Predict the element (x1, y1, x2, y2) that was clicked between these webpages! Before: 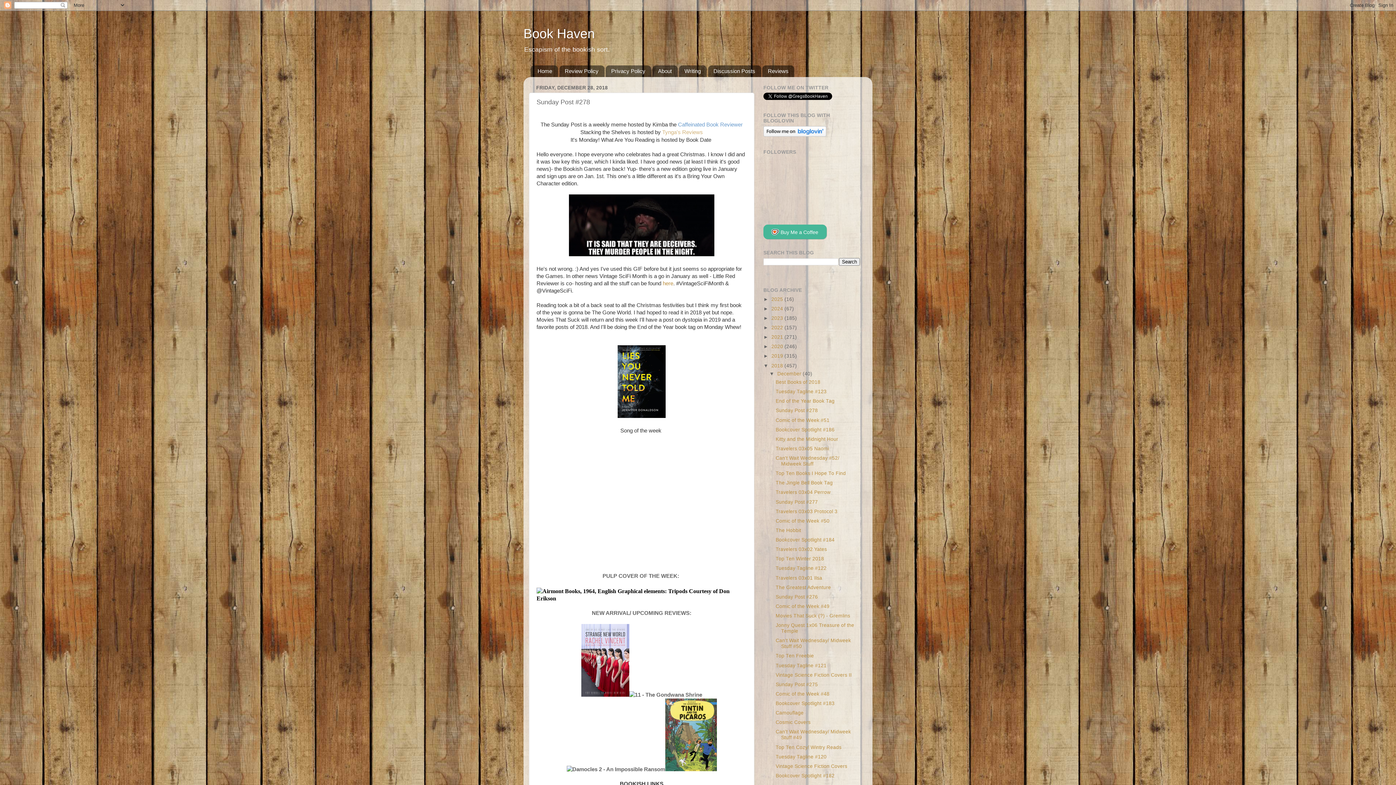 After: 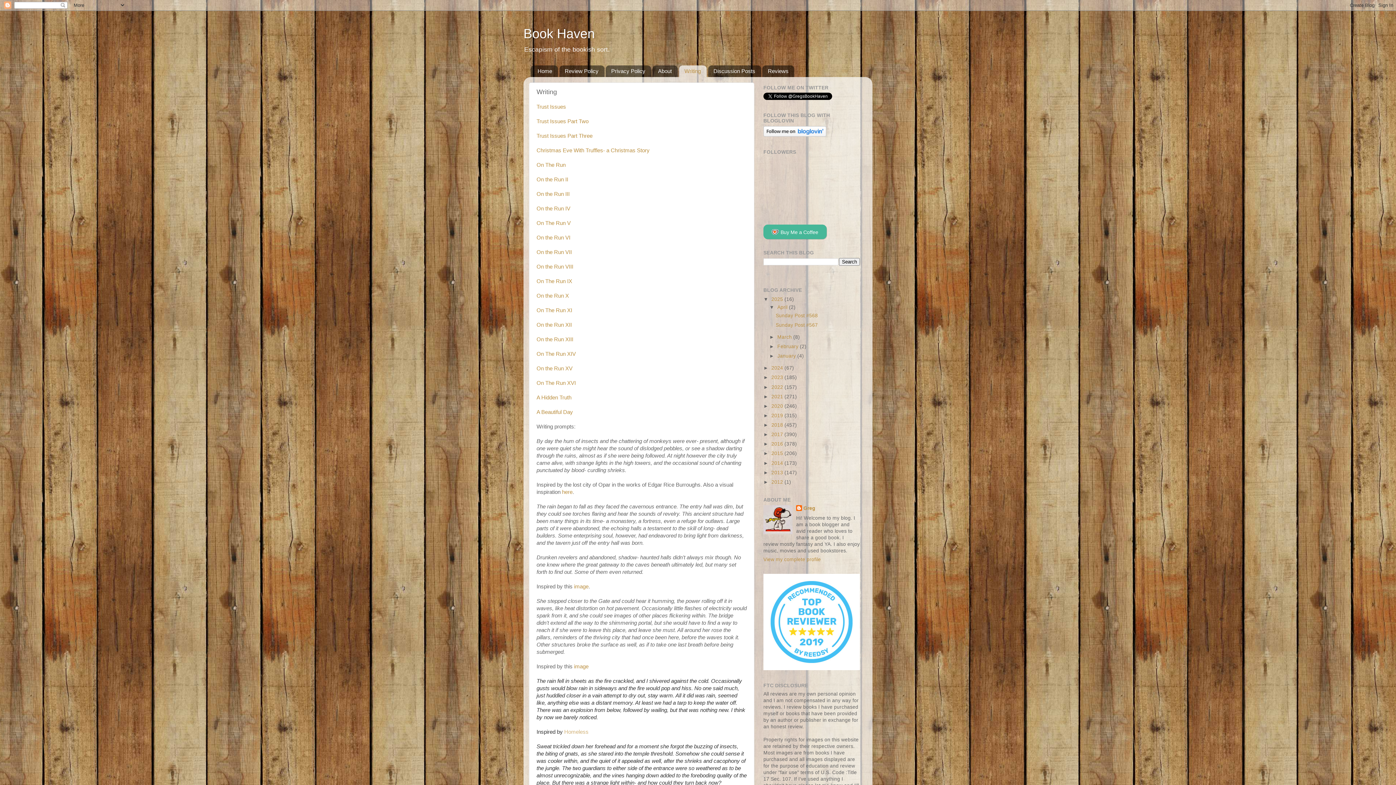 Action: label: Writing bbox: (679, 65, 706, 77)